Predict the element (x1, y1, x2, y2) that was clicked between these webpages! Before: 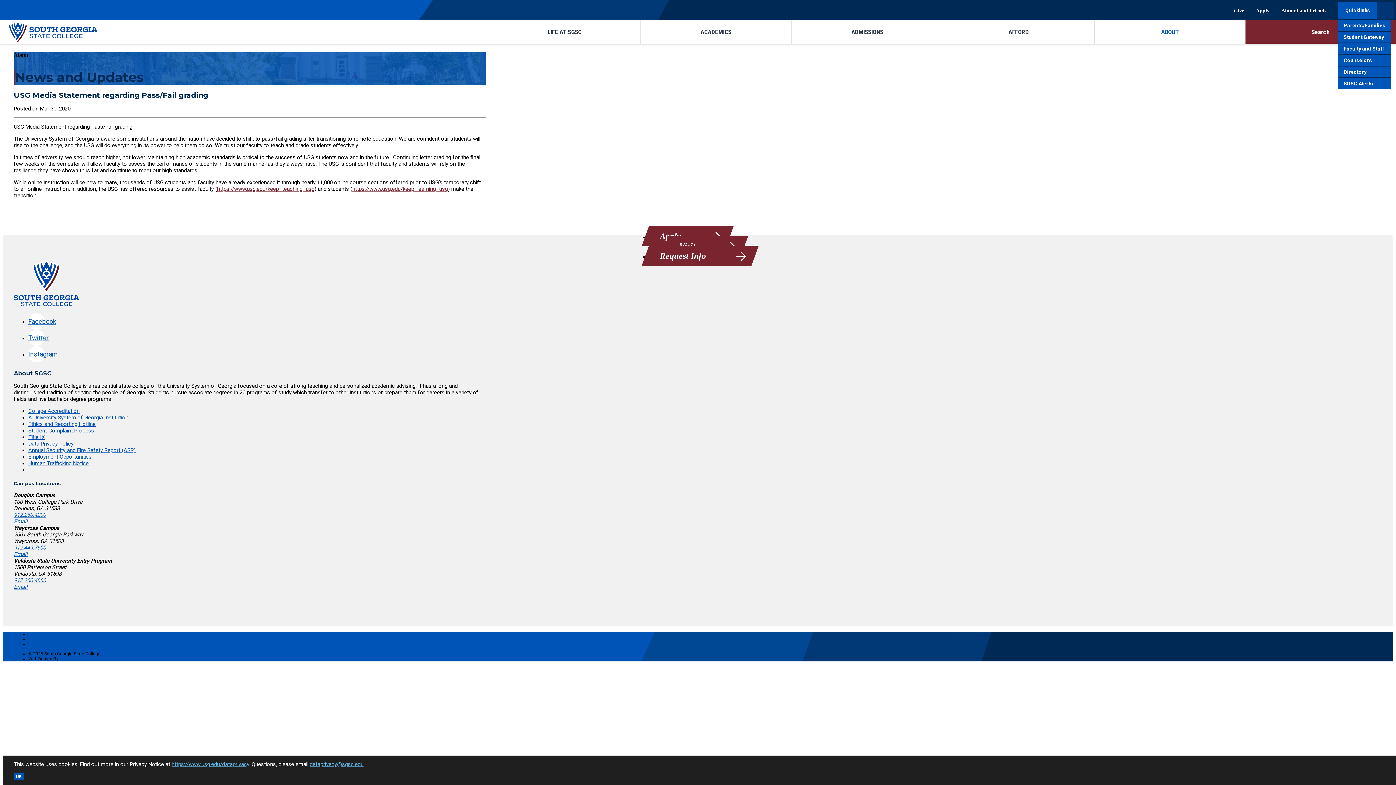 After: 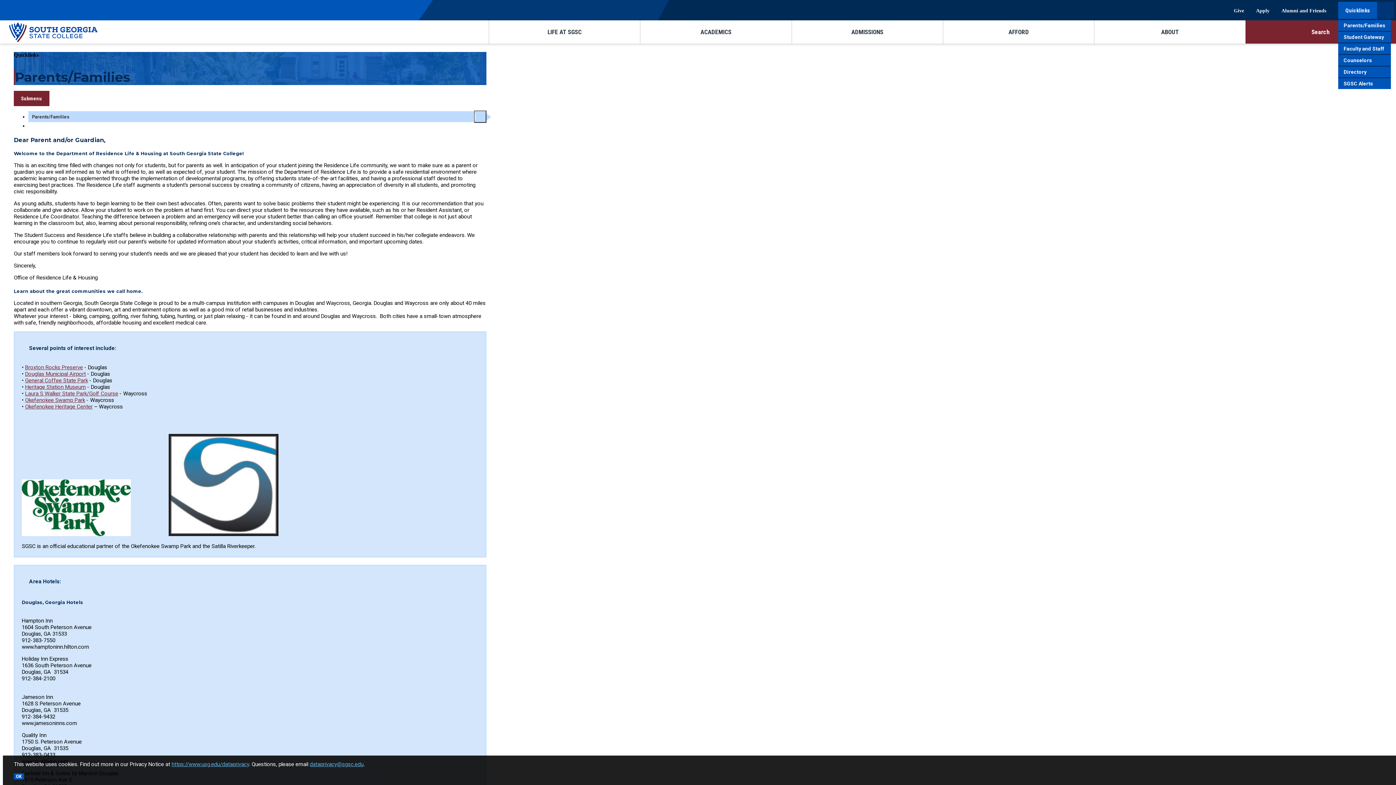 Action: label: Parents/Families bbox: (1338, 20, 1391, 30)